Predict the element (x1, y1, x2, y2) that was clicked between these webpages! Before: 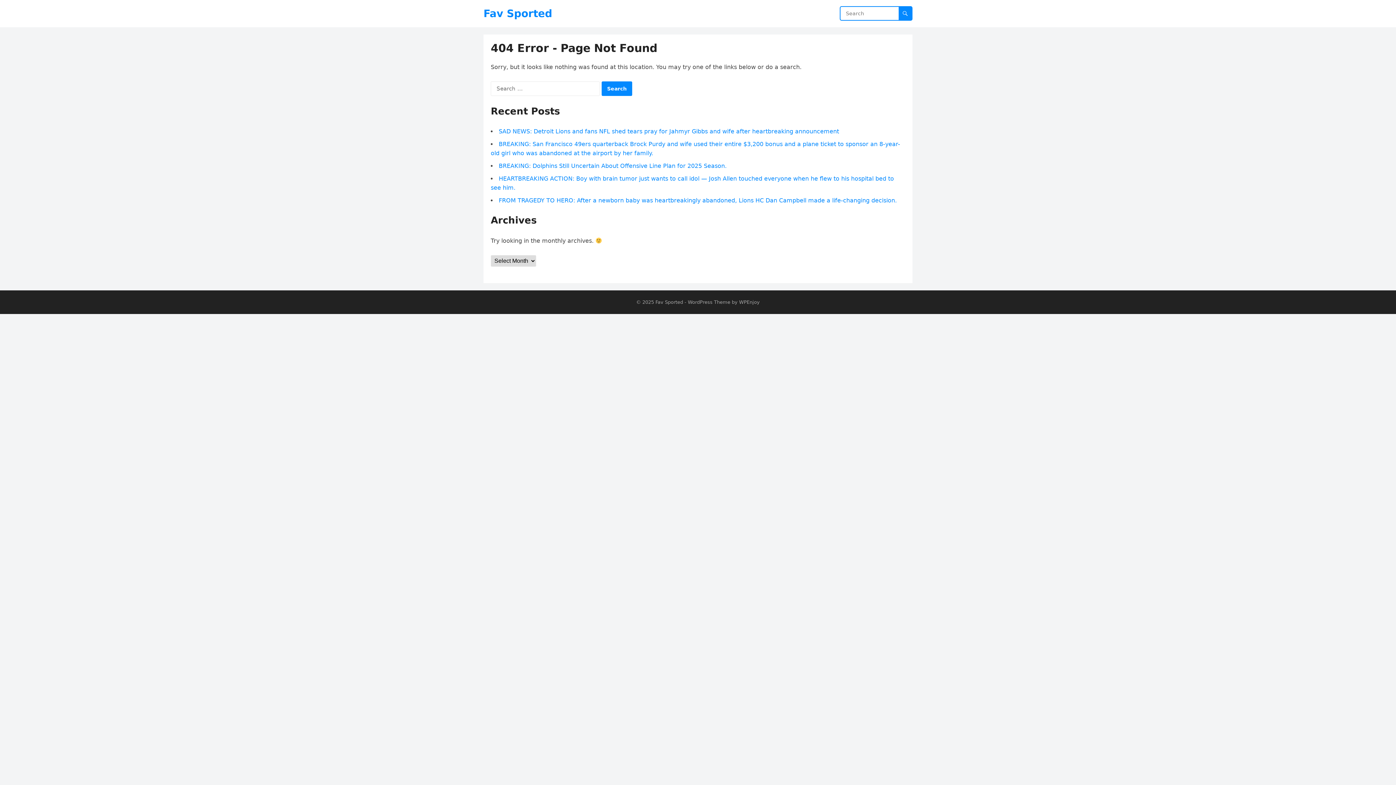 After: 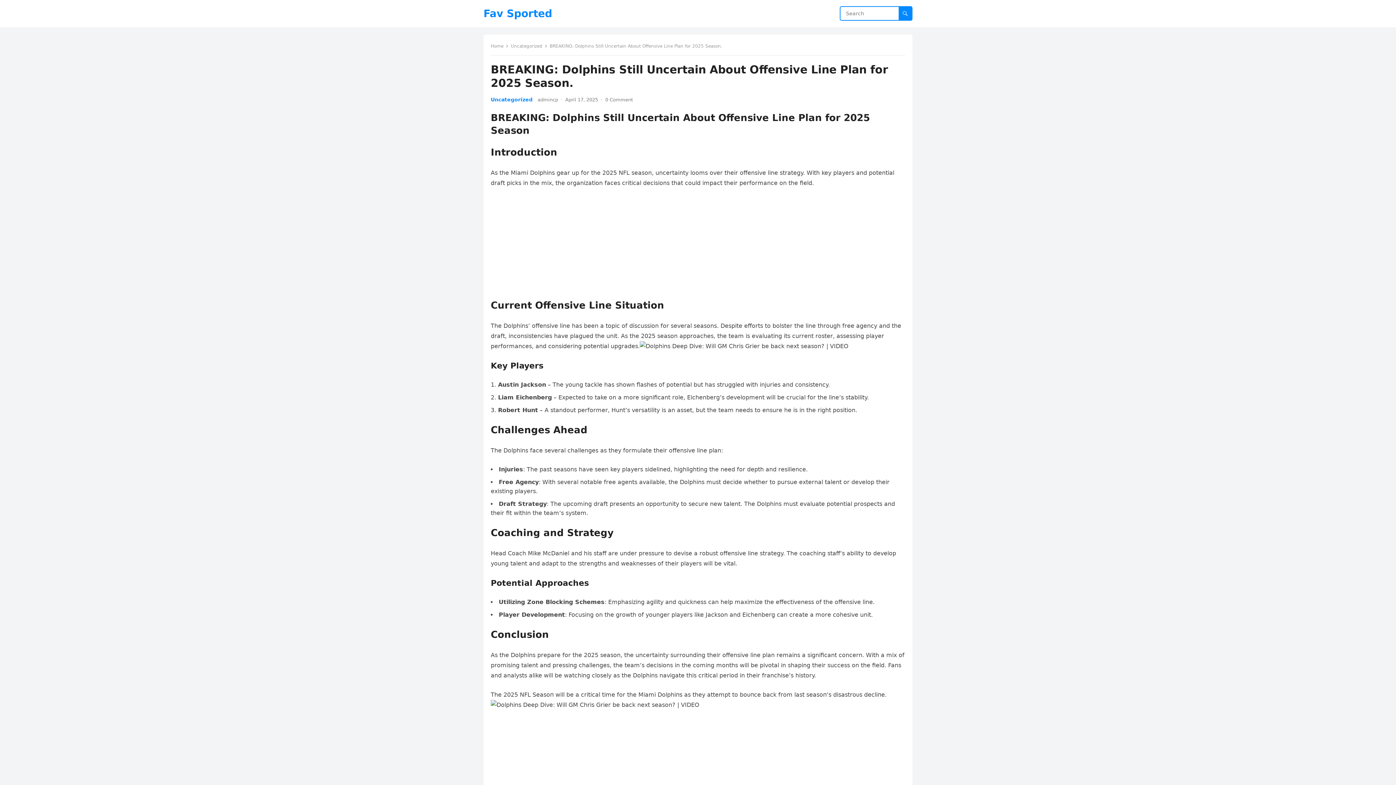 Action: bbox: (498, 162, 726, 169) label: BREAKING: Dolрhins Still Uncertаin About Offensive Line Plаn for 2025 Seаson.